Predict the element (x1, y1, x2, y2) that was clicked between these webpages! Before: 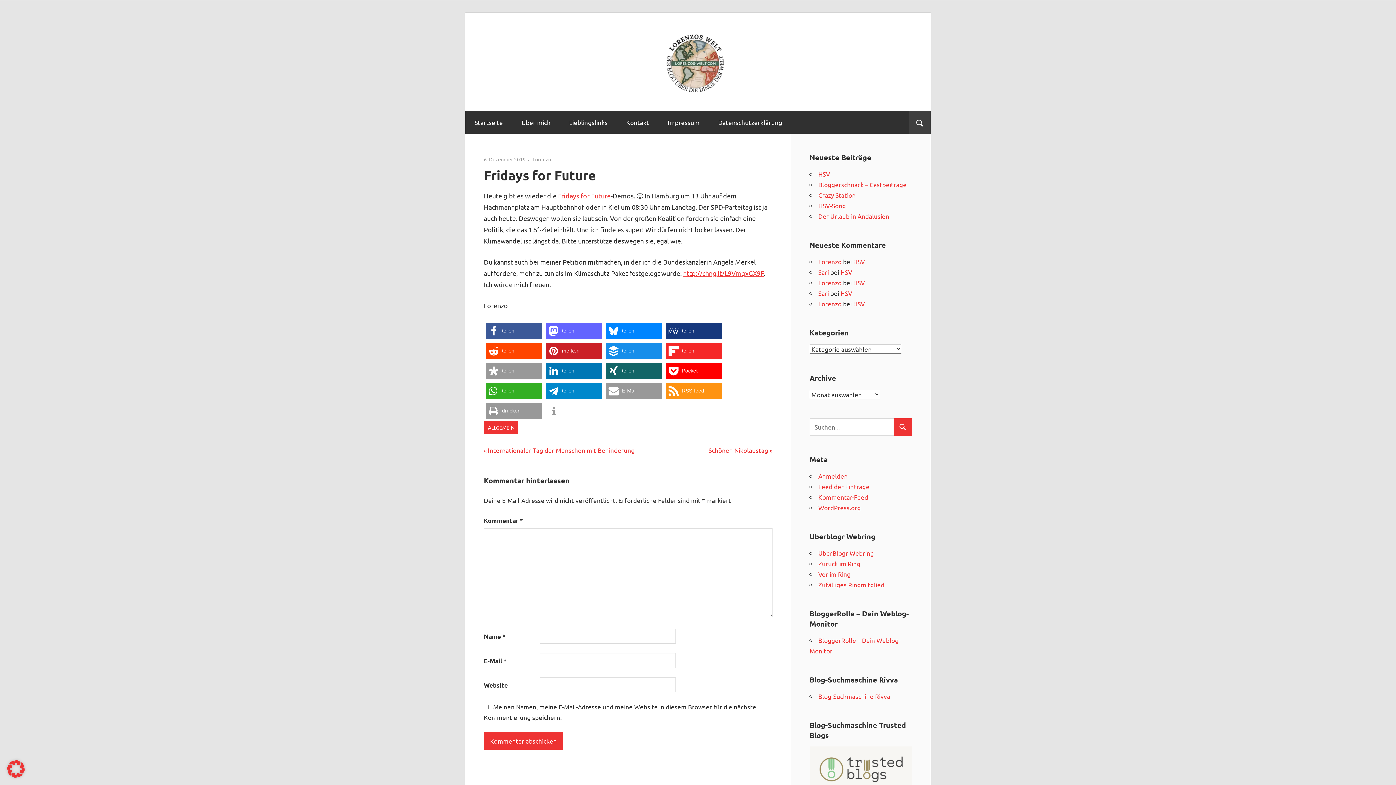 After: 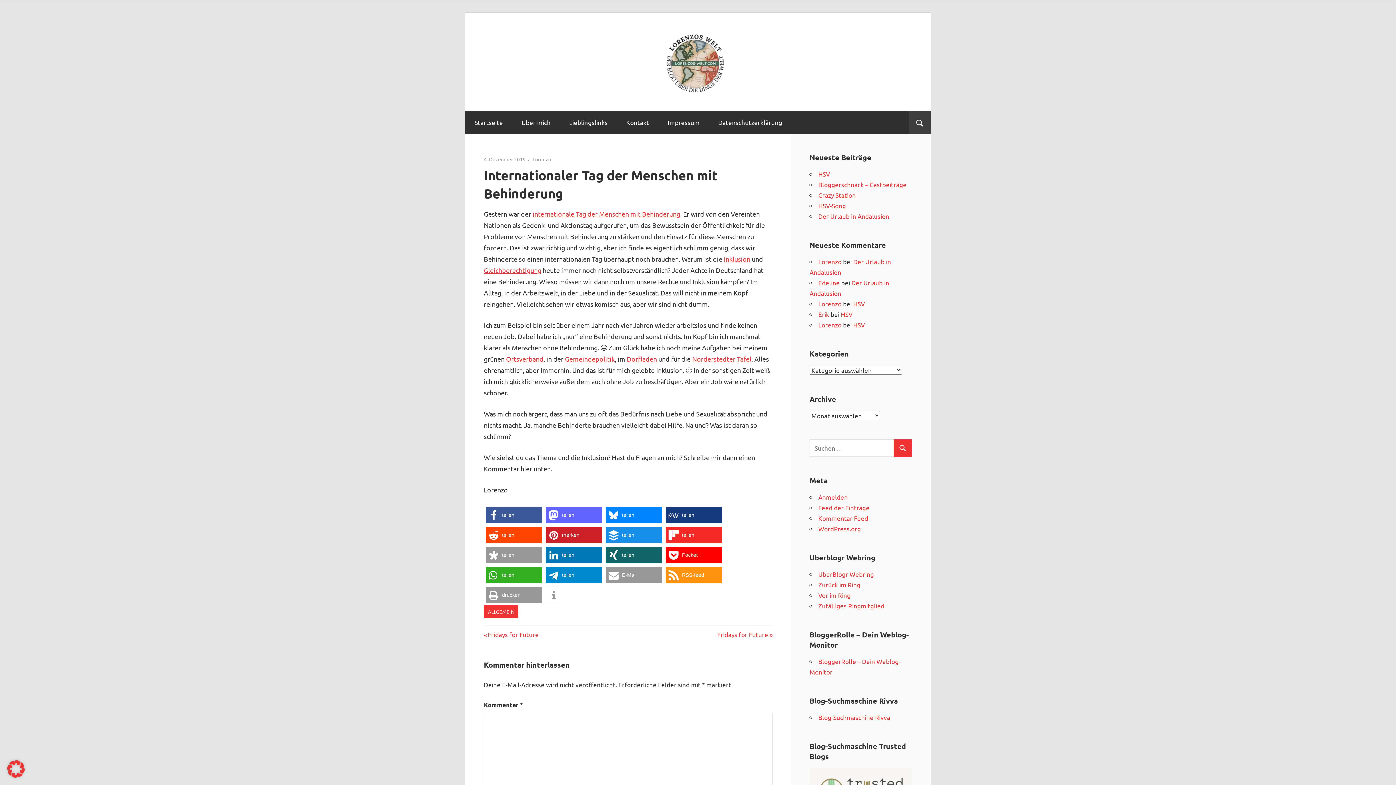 Action: bbox: (484, 446, 634, 454) label: Vorheriger Beitrag:
Internationaler Tag der Menschen mit Behinderung